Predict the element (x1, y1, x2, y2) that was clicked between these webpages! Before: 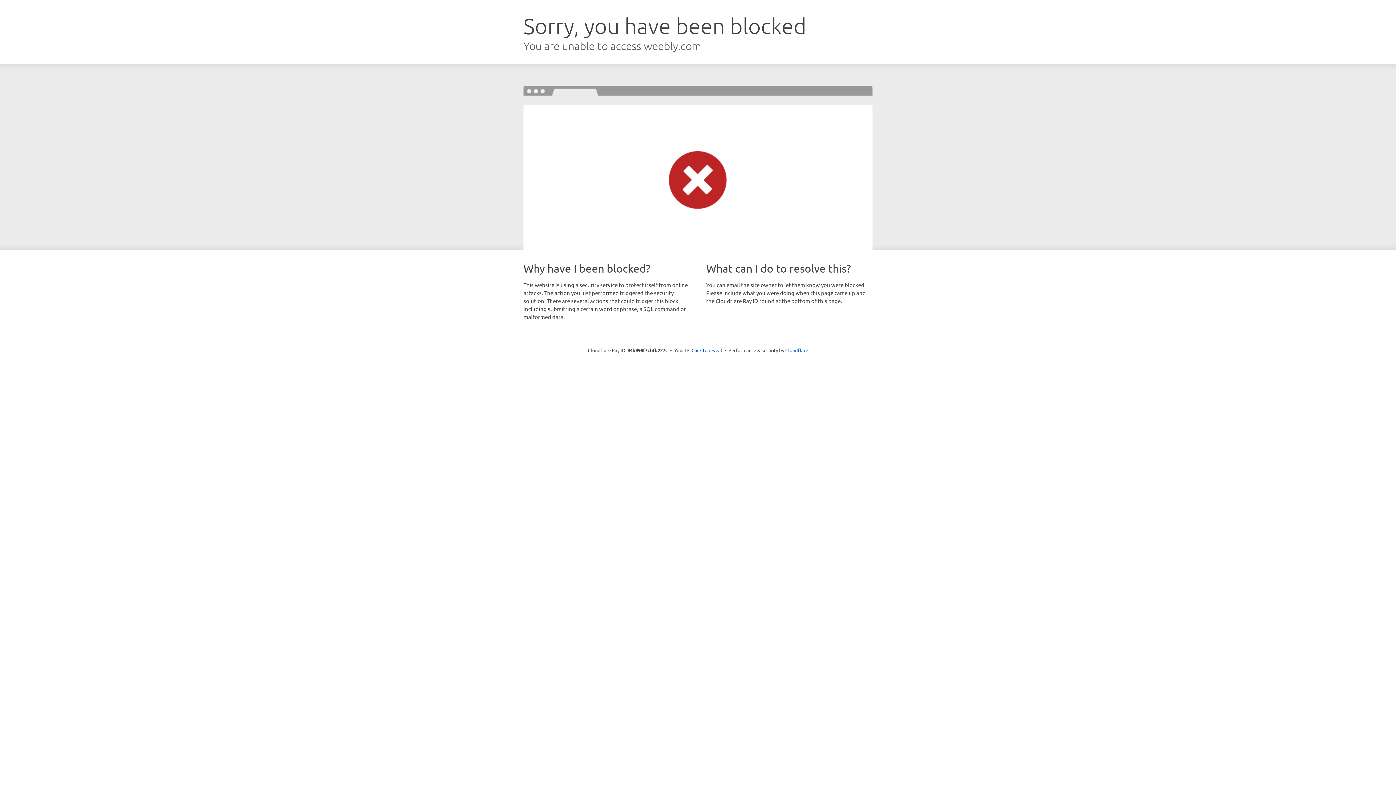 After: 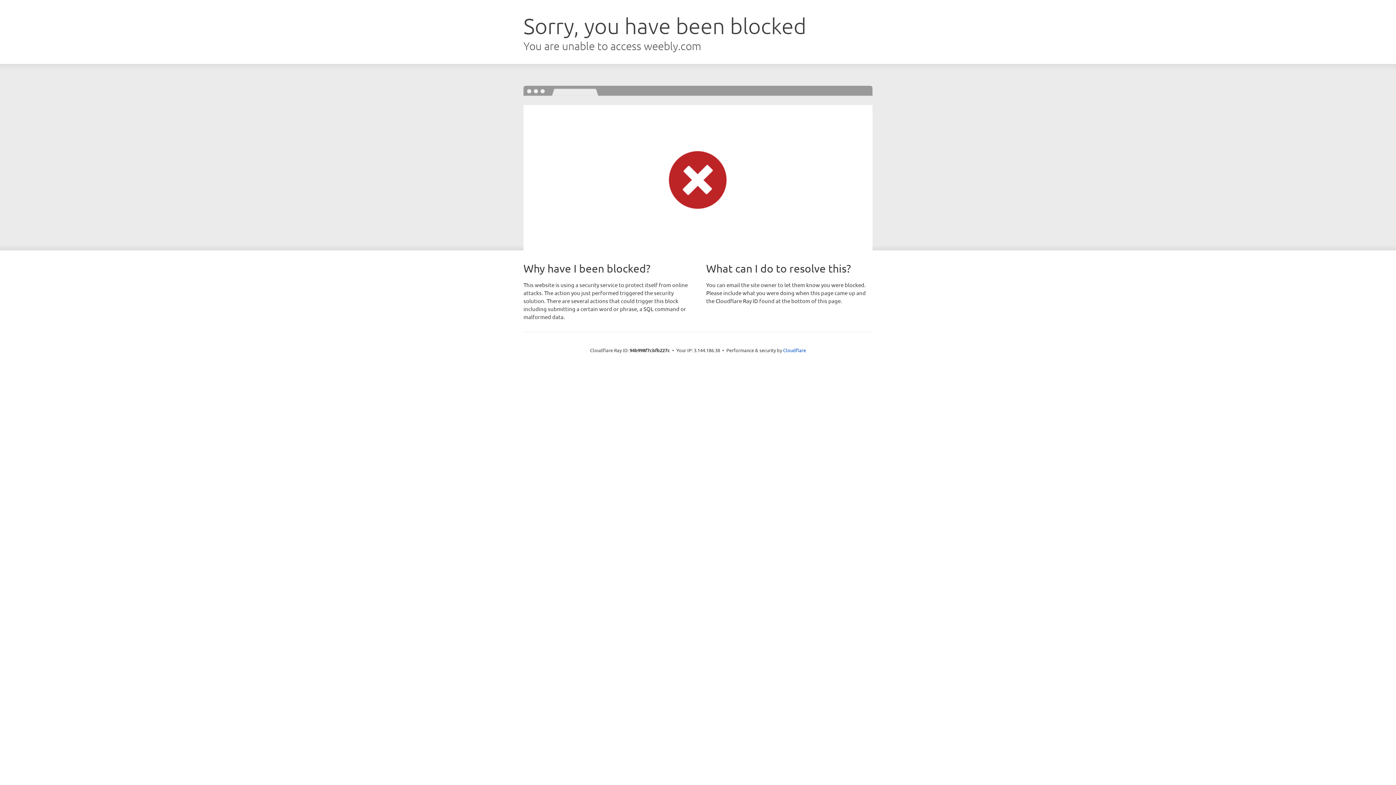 Action: label: Click to reveal bbox: (691, 346, 722, 353)